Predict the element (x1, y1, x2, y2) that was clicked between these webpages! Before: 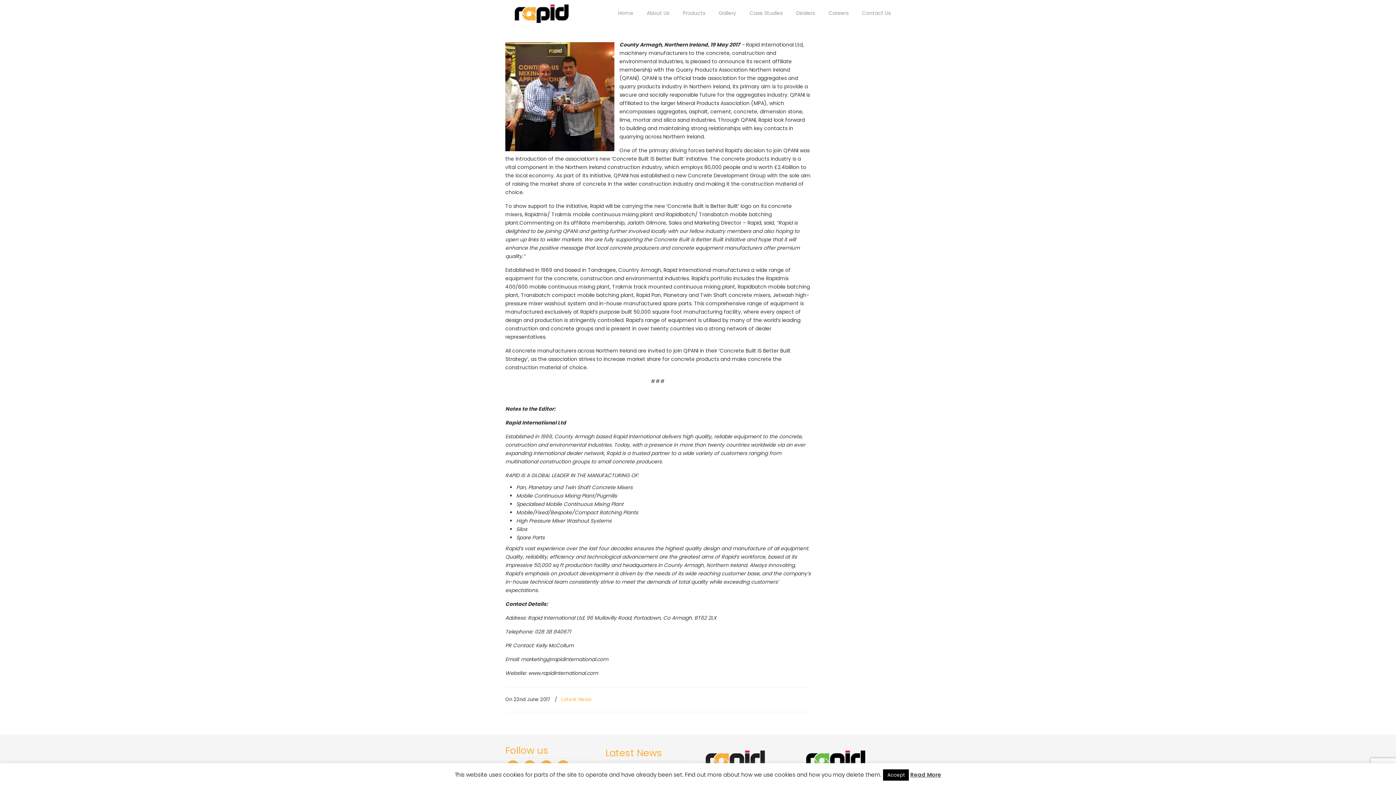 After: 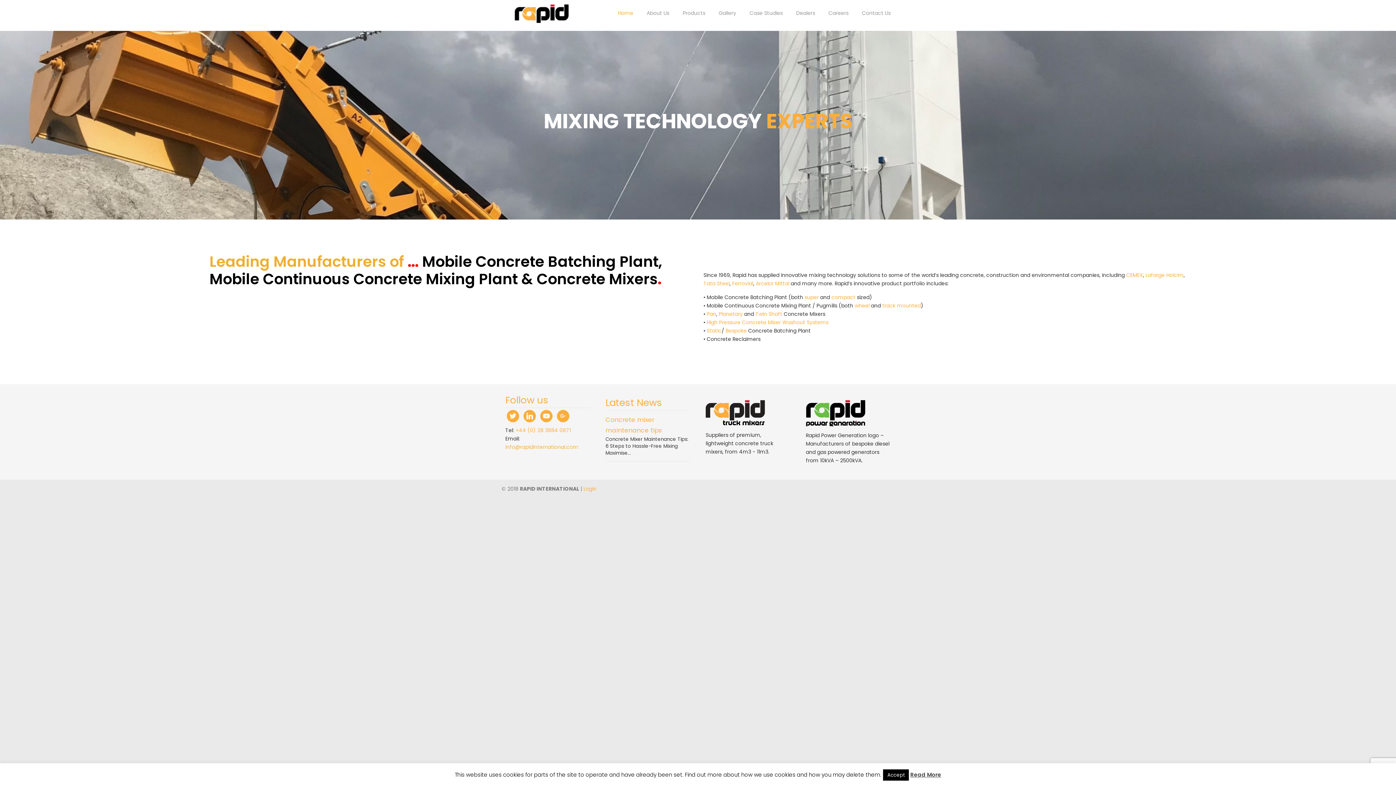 Action: bbox: (610, 5, 640, 20) label: Home